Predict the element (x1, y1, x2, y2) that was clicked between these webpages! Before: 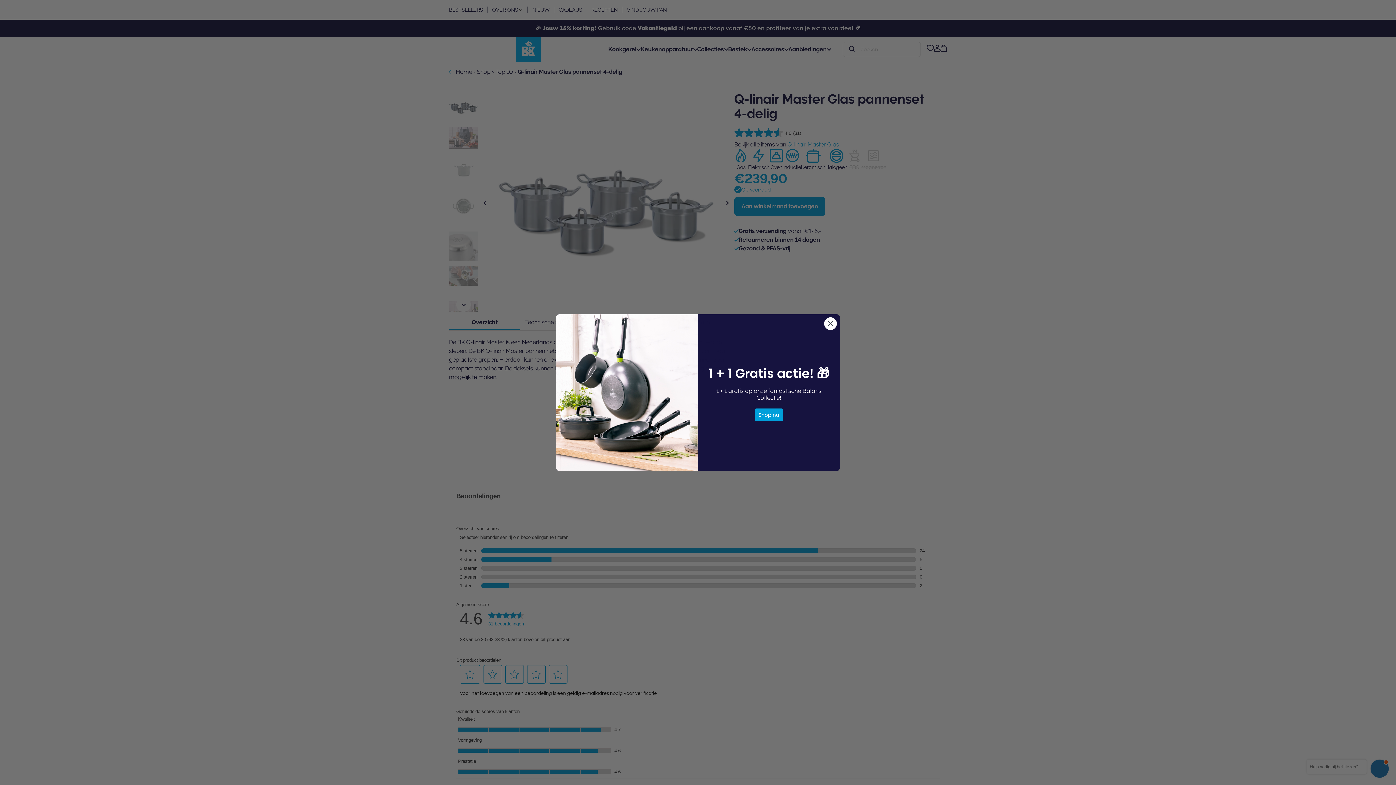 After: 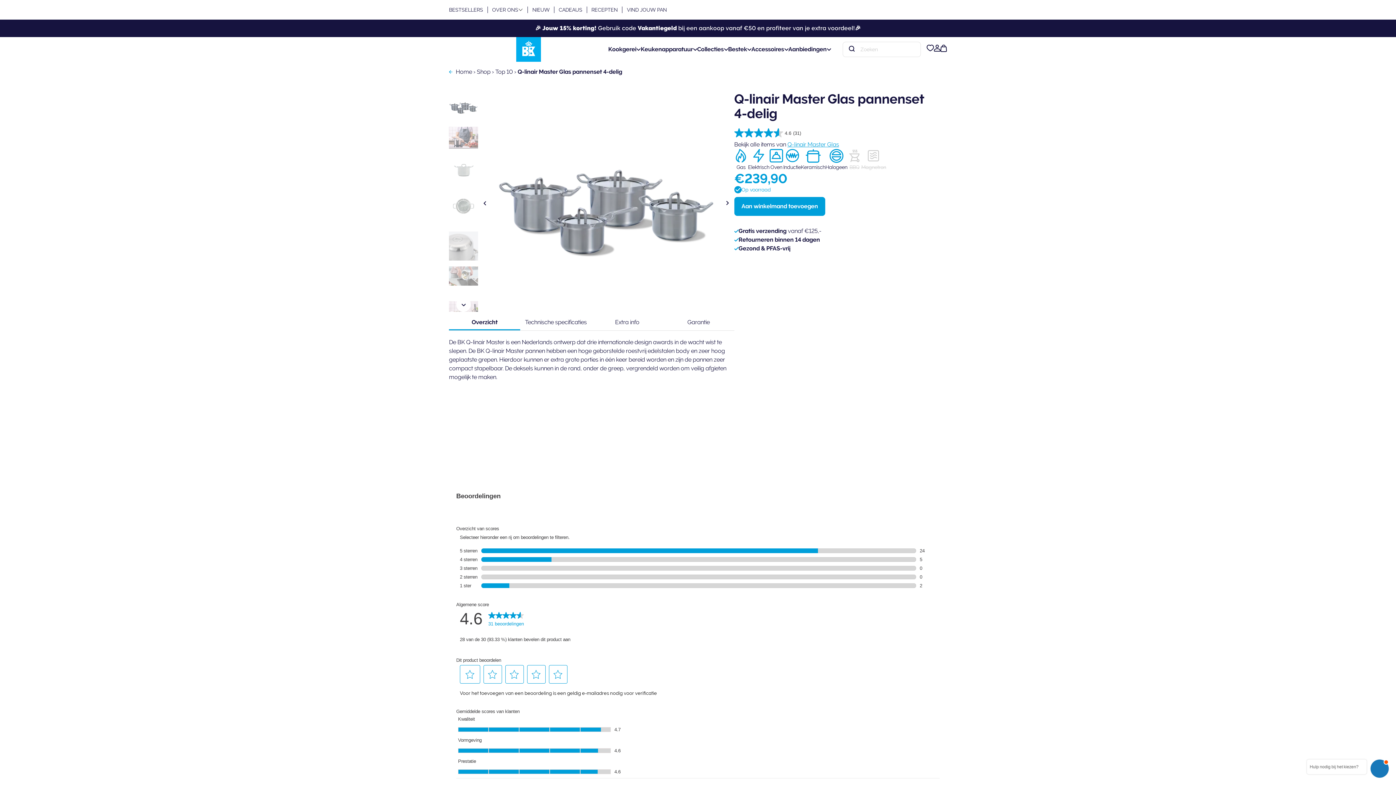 Action: bbox: (824, 317, 837, 330) label: Close dialog